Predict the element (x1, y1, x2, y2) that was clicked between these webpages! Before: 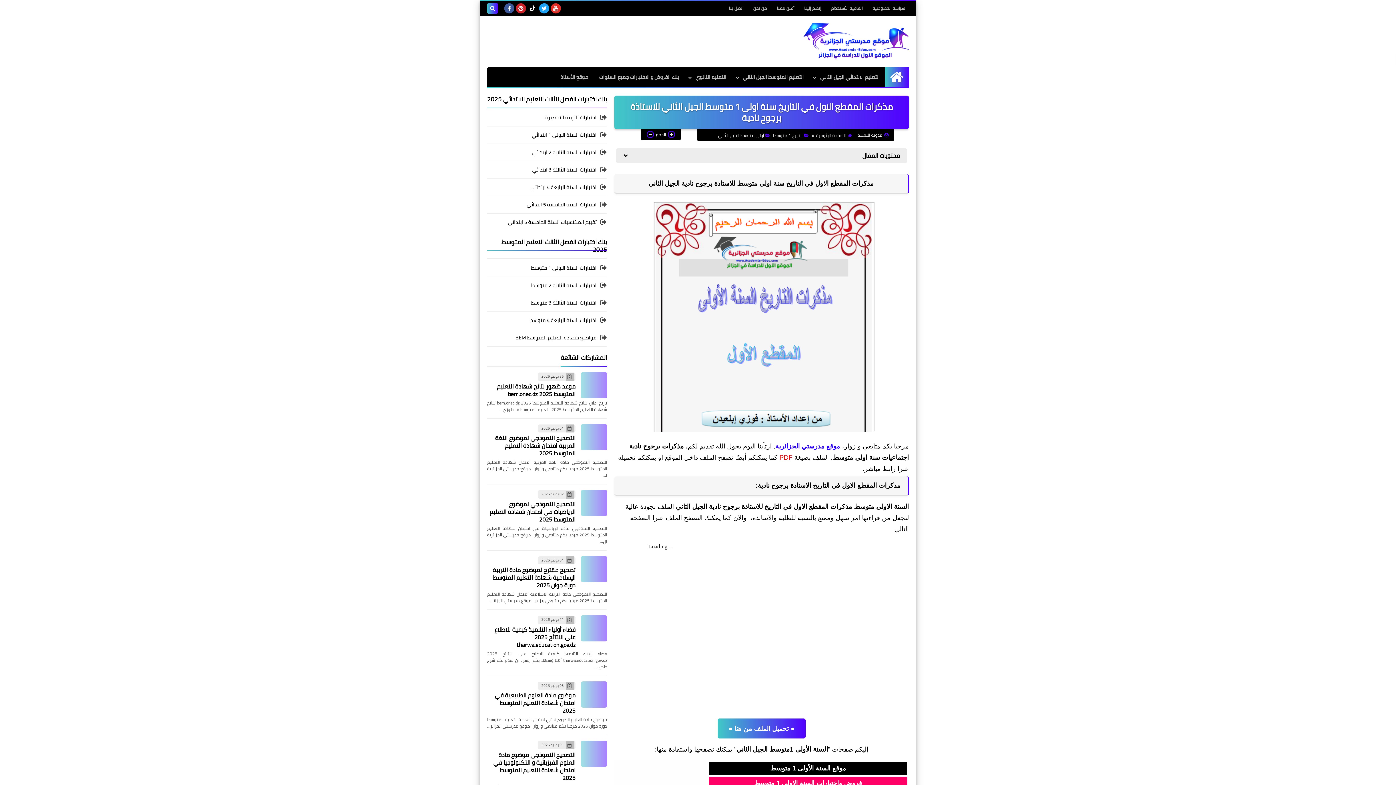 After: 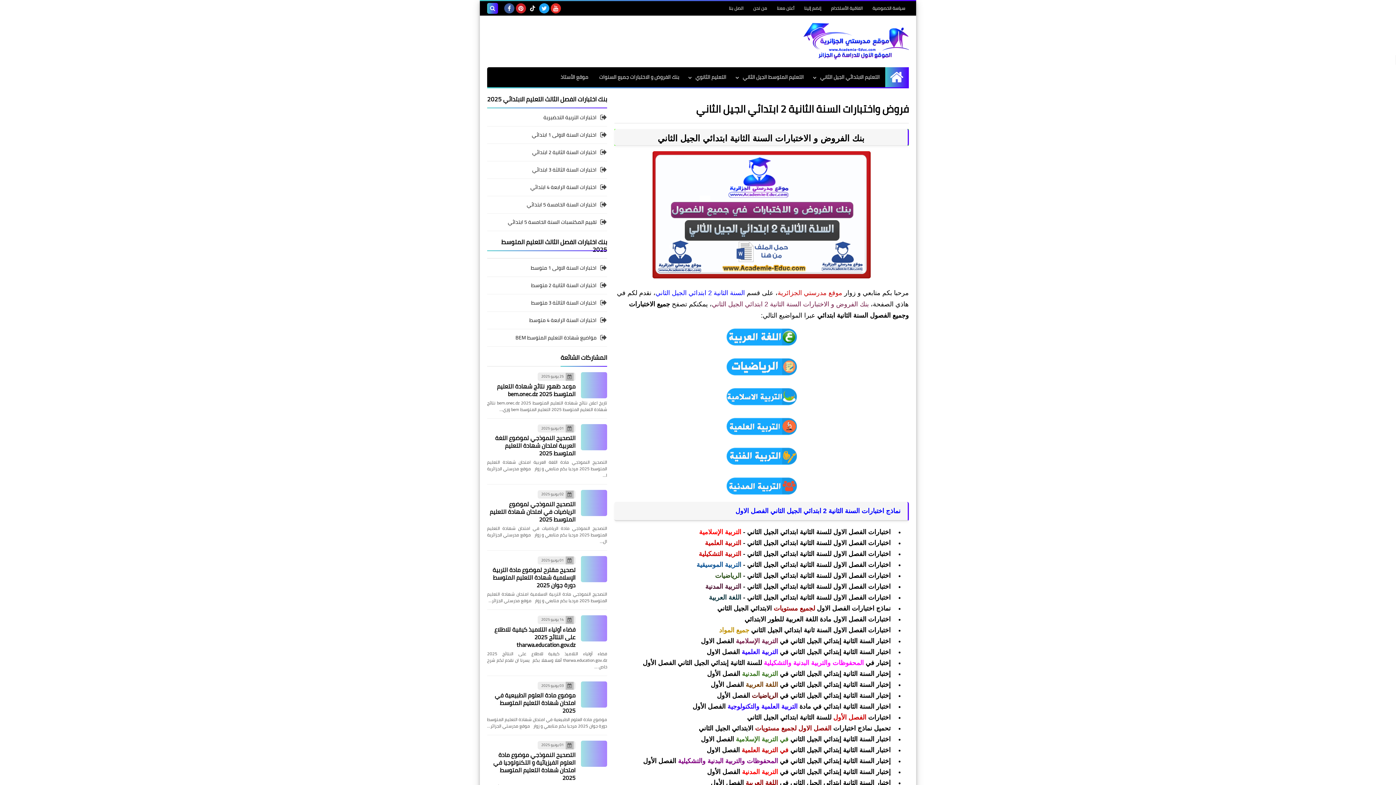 Action: label: اختبارات السنة الثانية 2 ابتدائي bbox: (487, 144, 607, 161)